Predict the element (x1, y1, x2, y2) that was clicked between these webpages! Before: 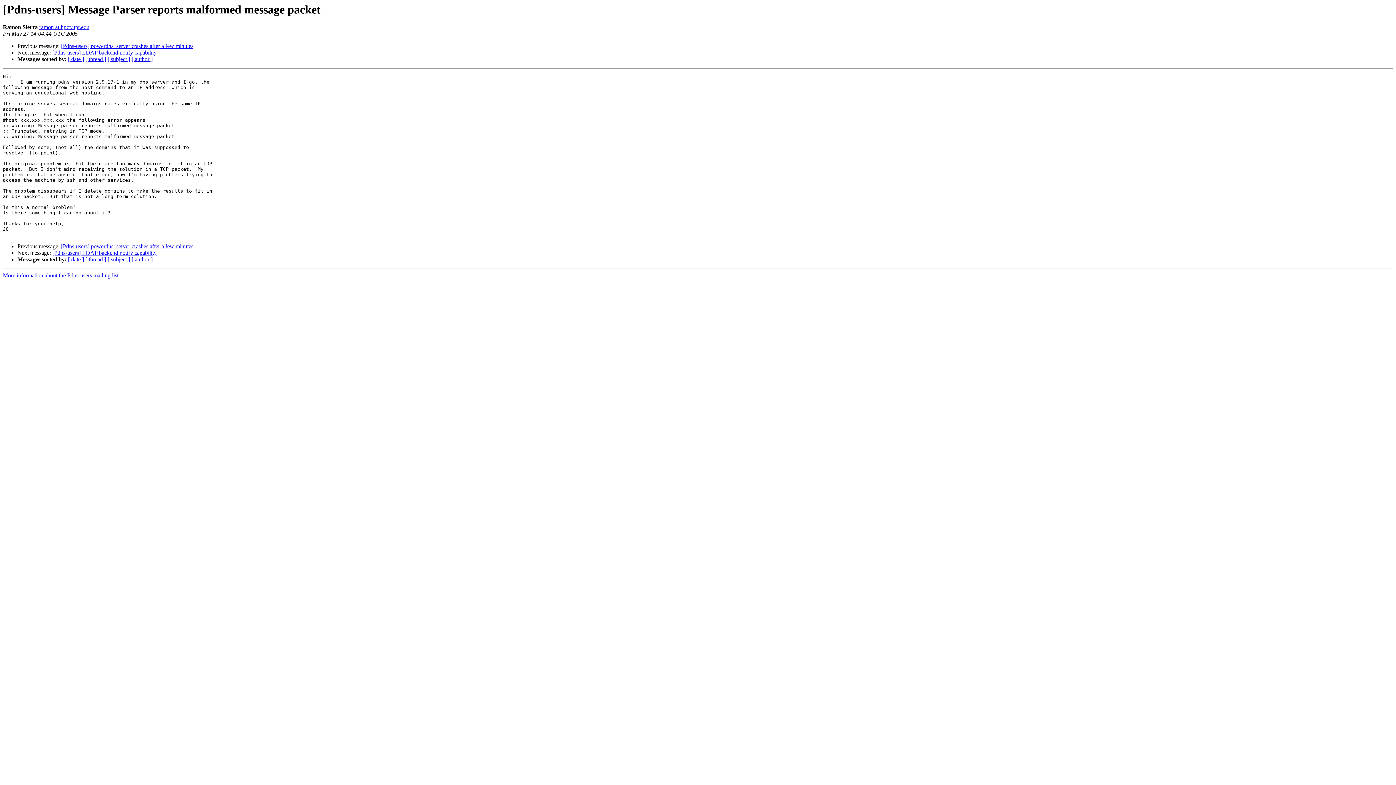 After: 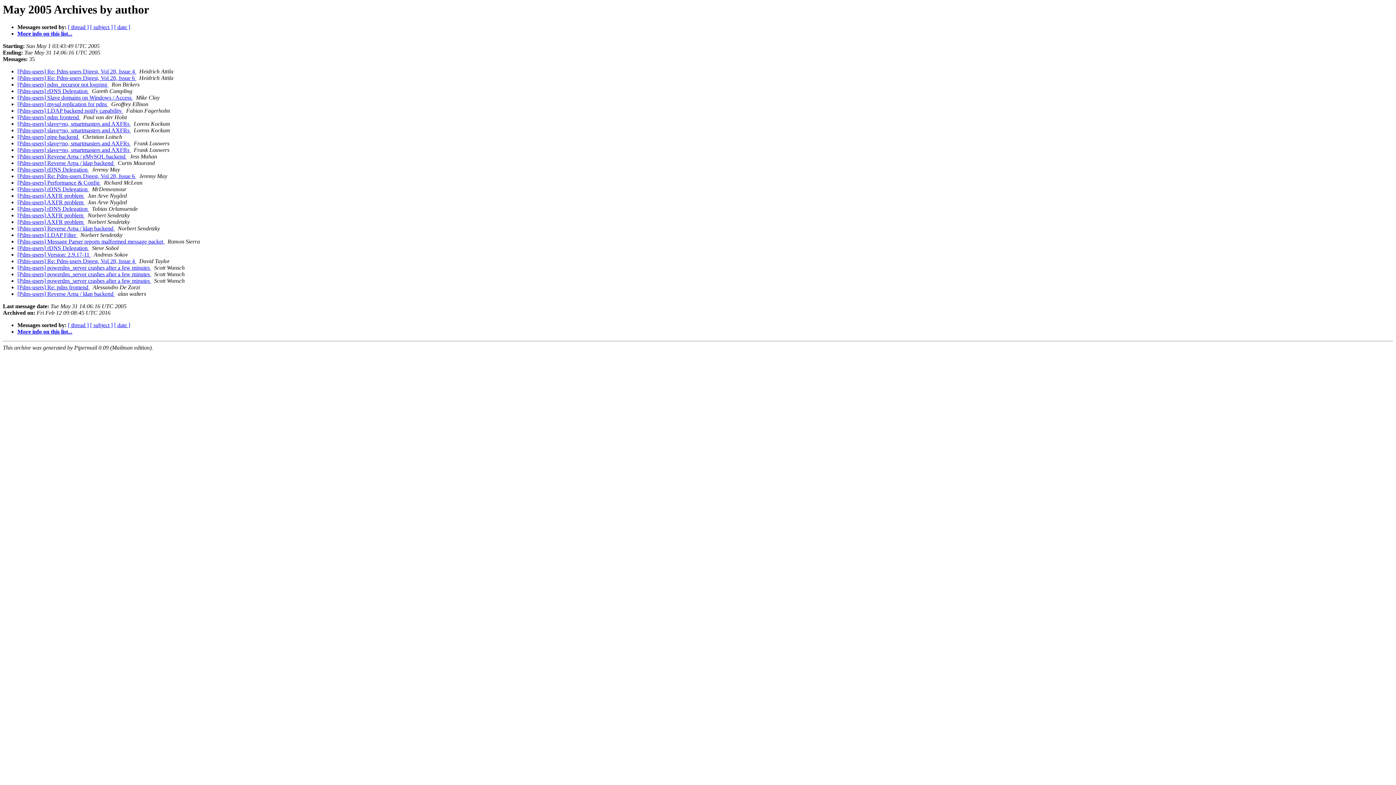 Action: label: [ author ] bbox: (131, 56, 152, 62)